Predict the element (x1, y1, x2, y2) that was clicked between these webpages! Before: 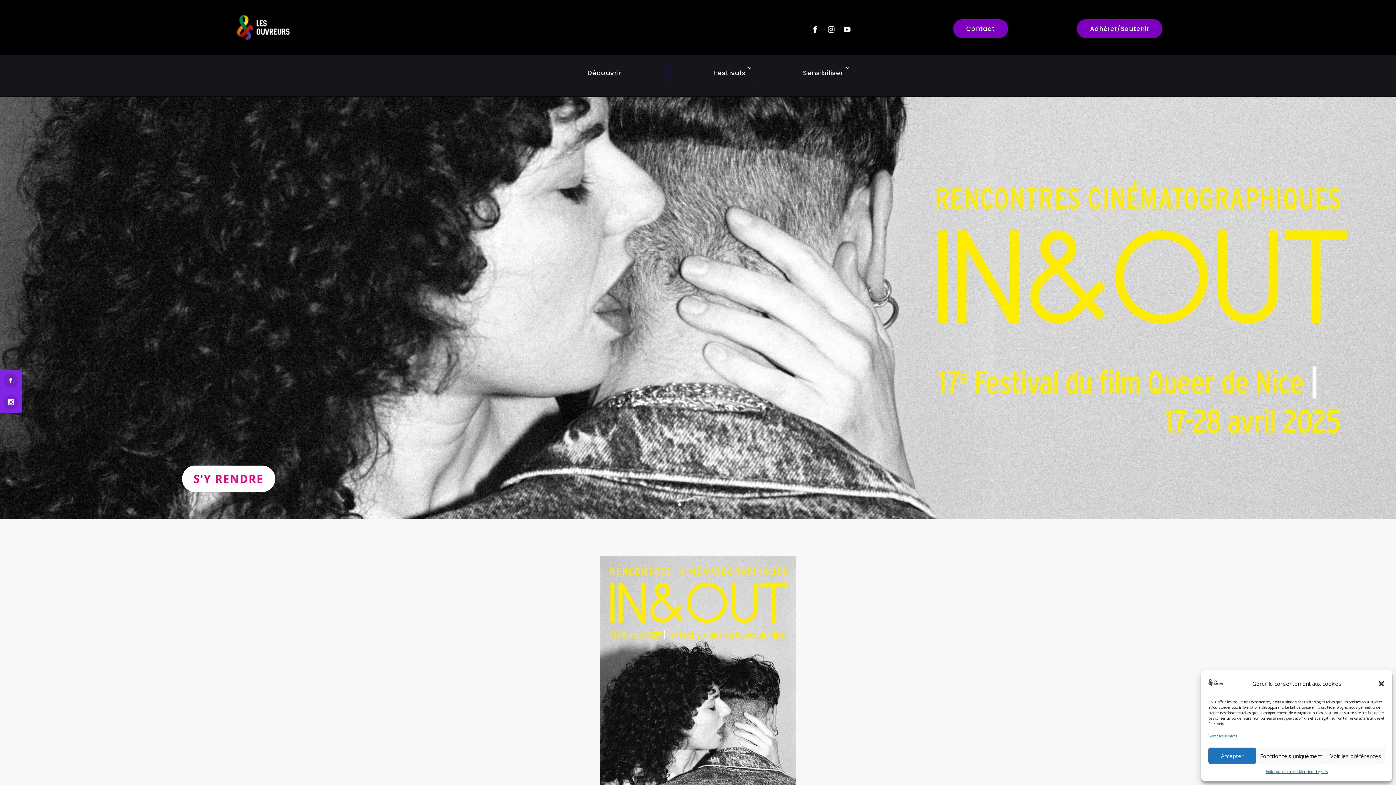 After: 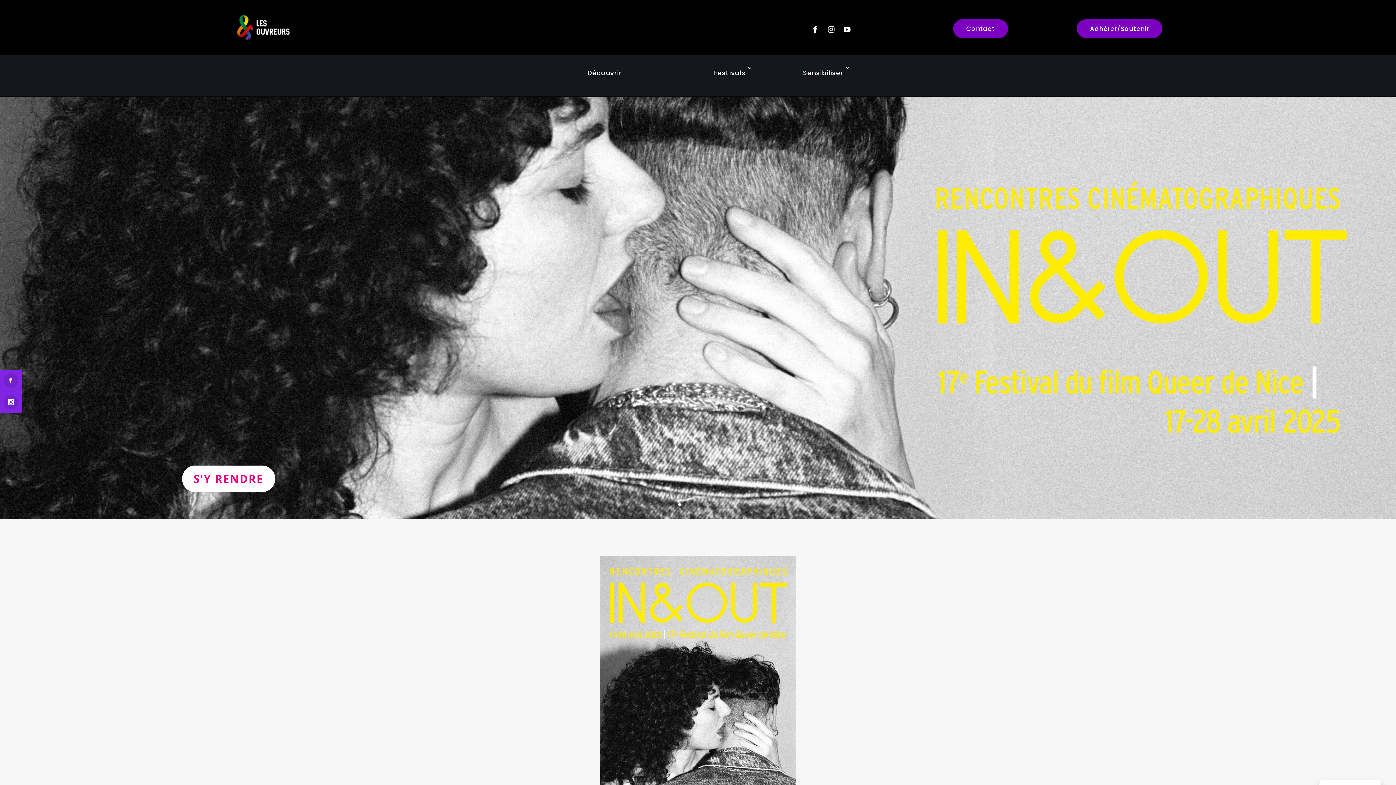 Action: label: Accepter bbox: (1208, 748, 1256, 764)